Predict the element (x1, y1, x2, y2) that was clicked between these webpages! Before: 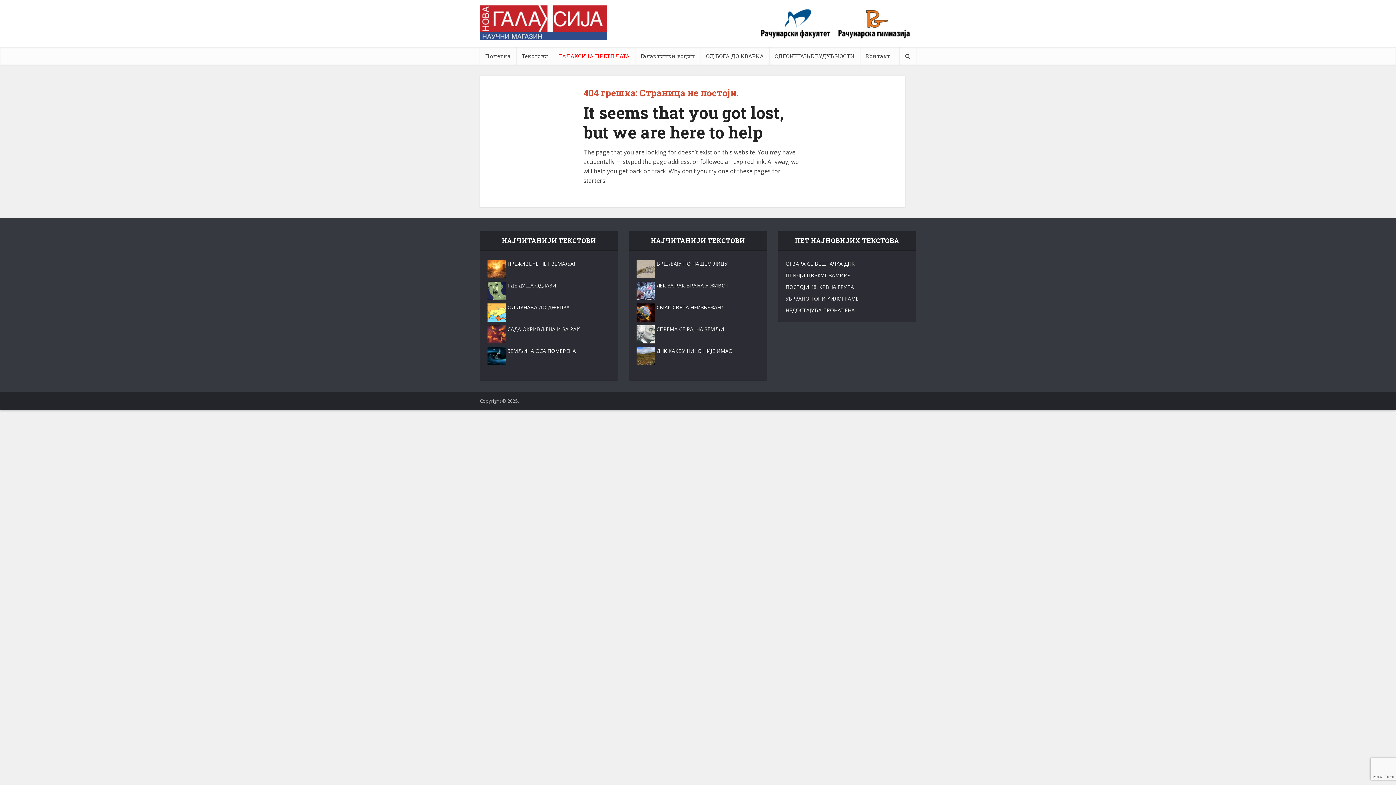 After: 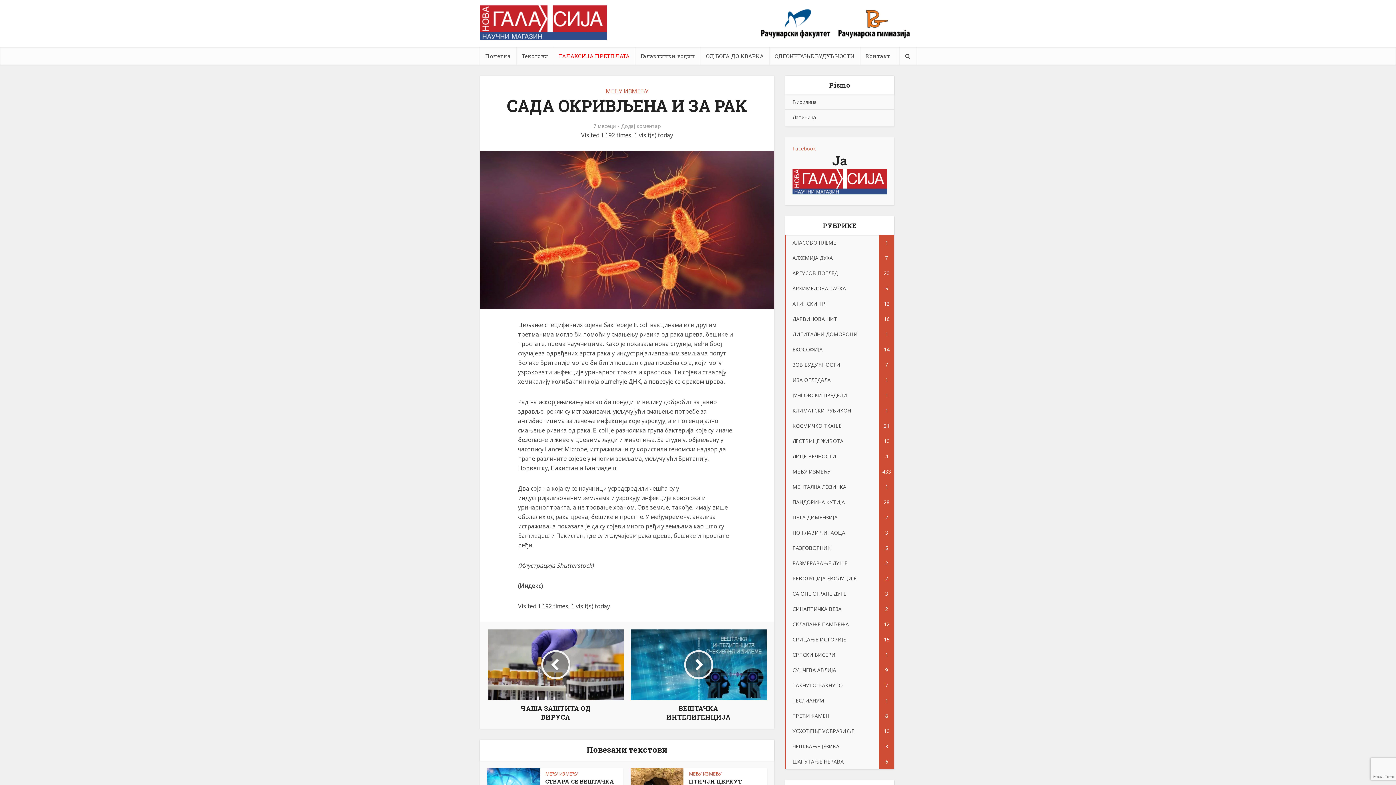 Action: bbox: (507, 325, 580, 332) label: САДА ОКРИВЉЕНА И ЗА РАК